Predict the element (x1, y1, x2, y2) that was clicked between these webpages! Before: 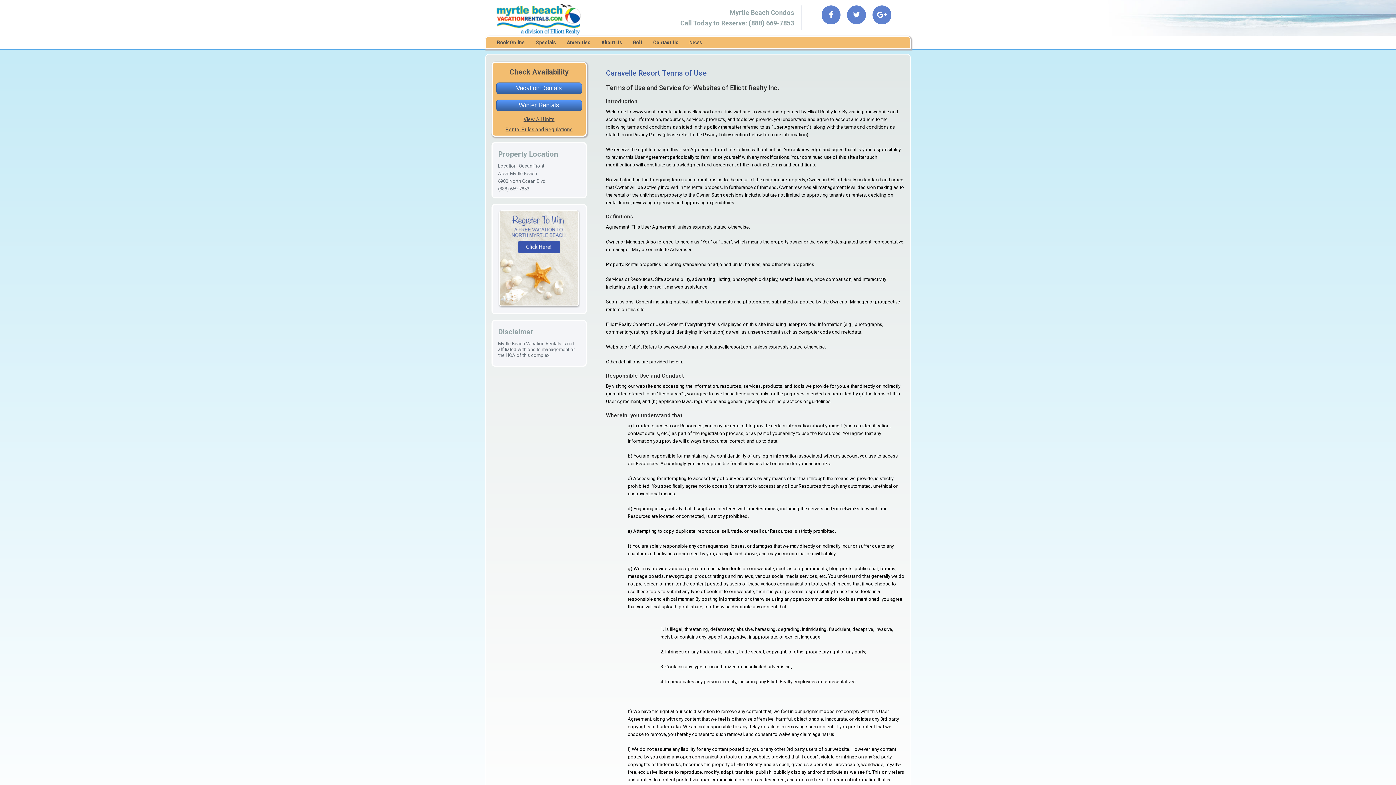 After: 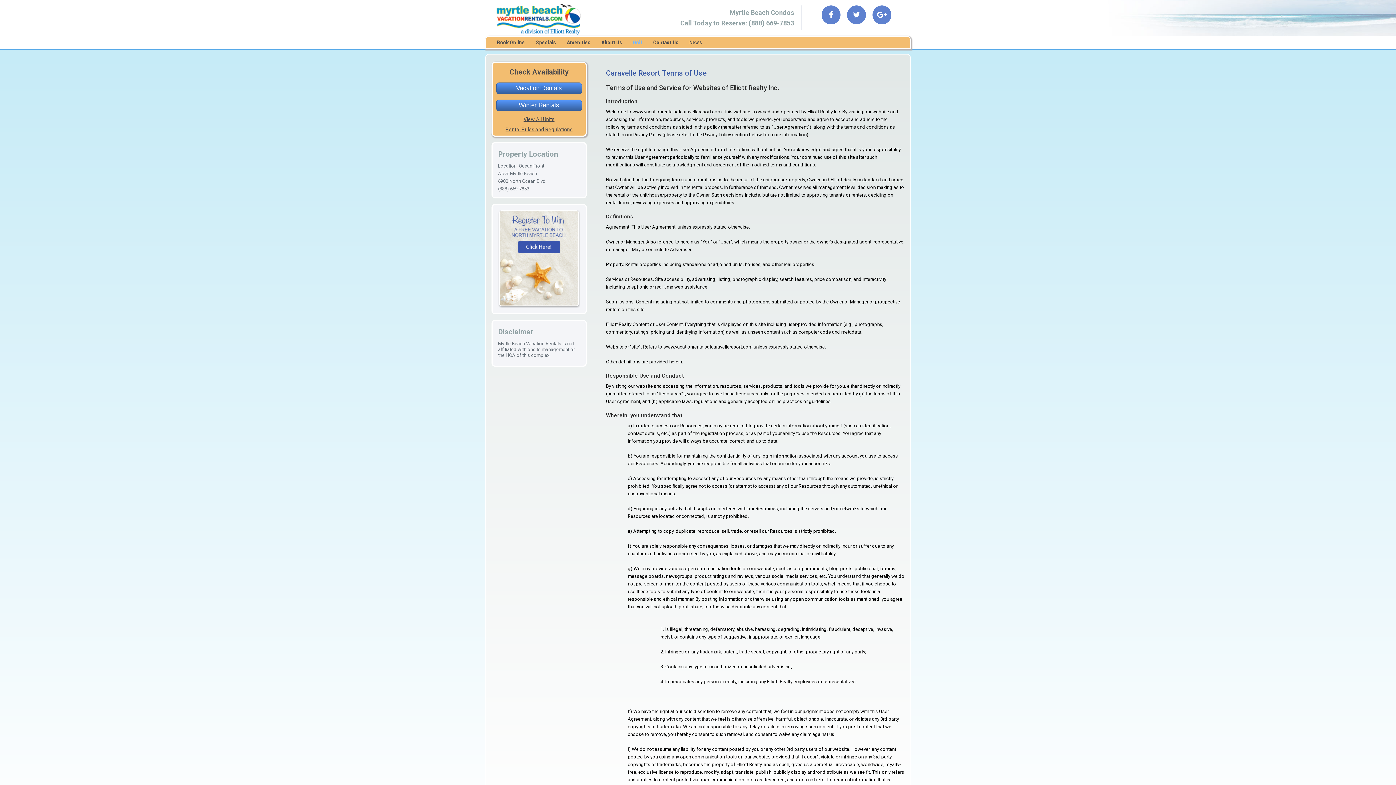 Action: label: Golf bbox: (627, 36, 648, 48)